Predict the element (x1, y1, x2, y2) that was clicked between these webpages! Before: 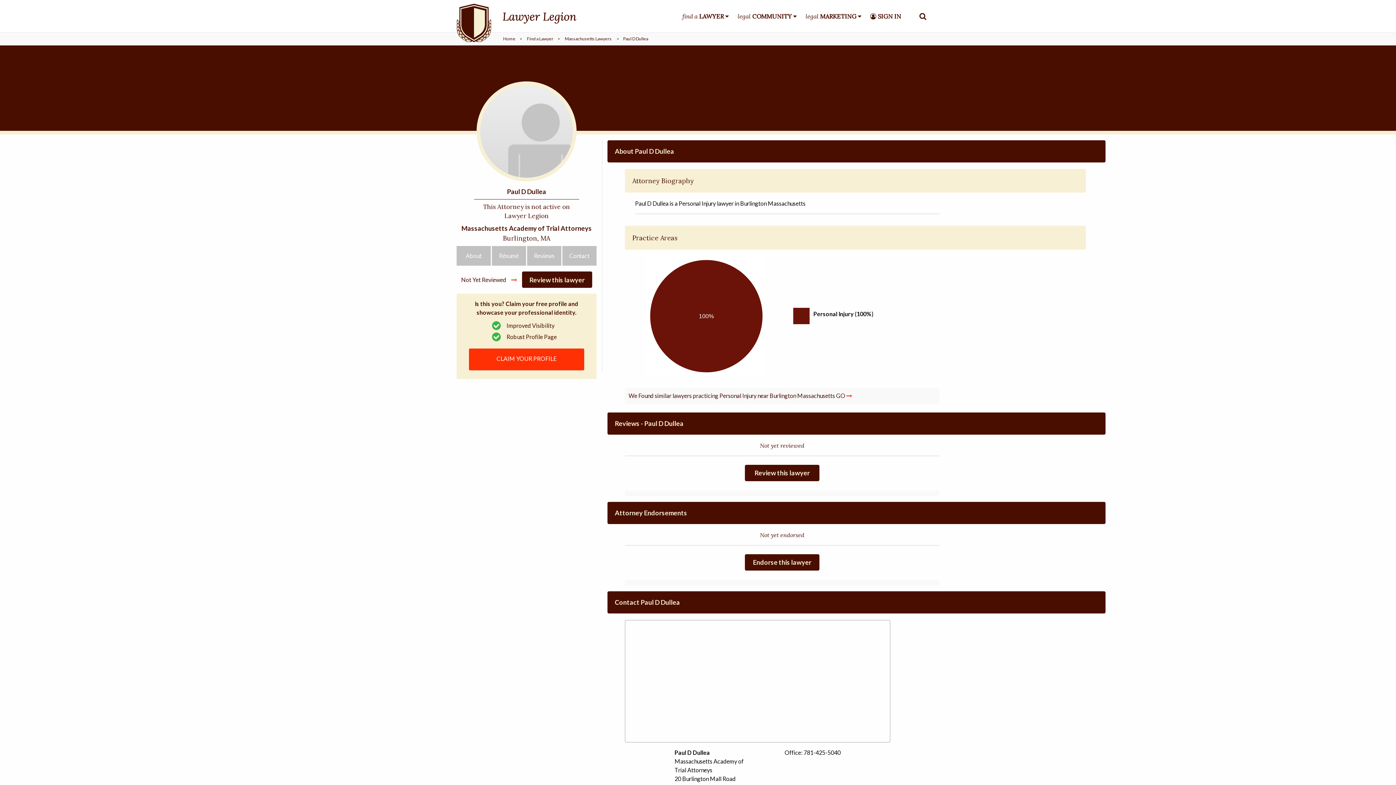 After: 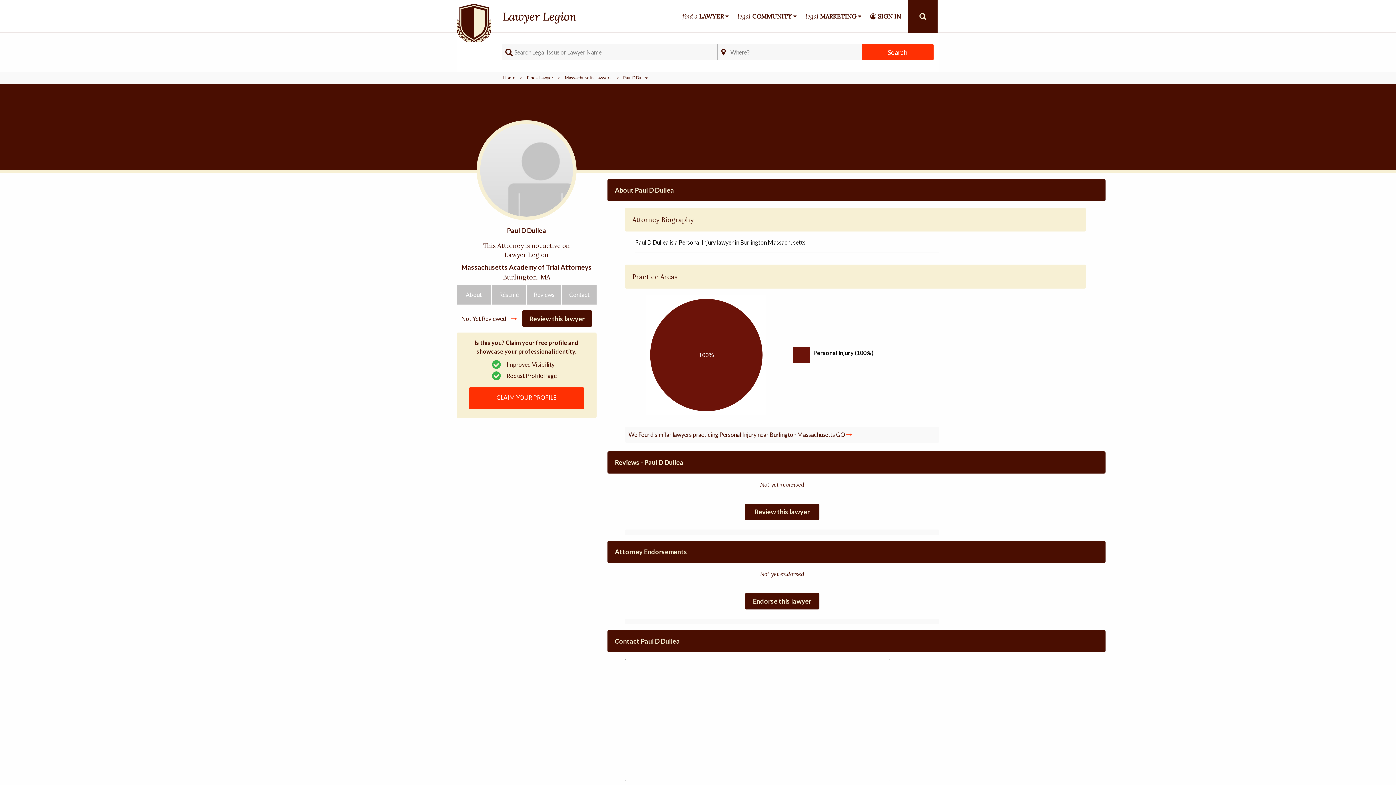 Action: bbox: (908, 0, 937, 32)